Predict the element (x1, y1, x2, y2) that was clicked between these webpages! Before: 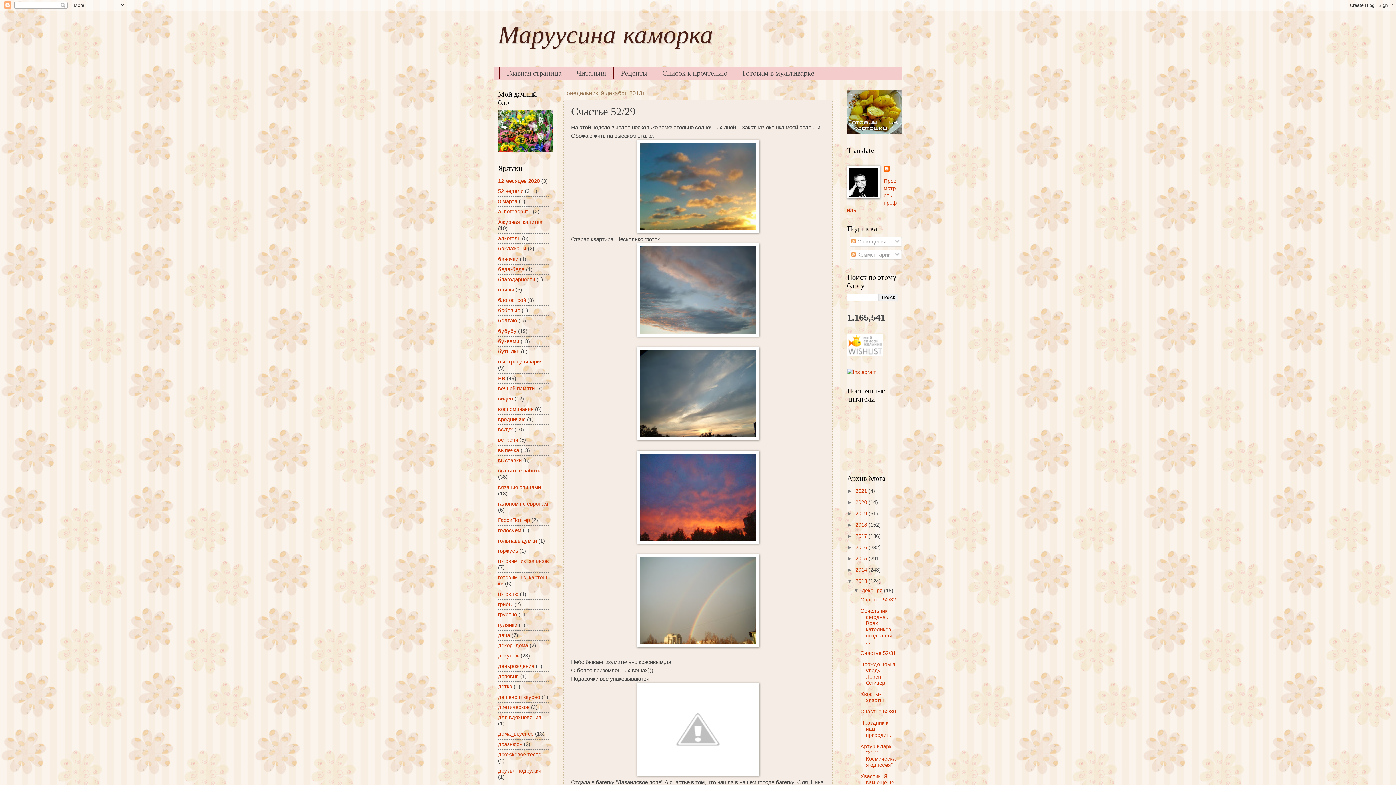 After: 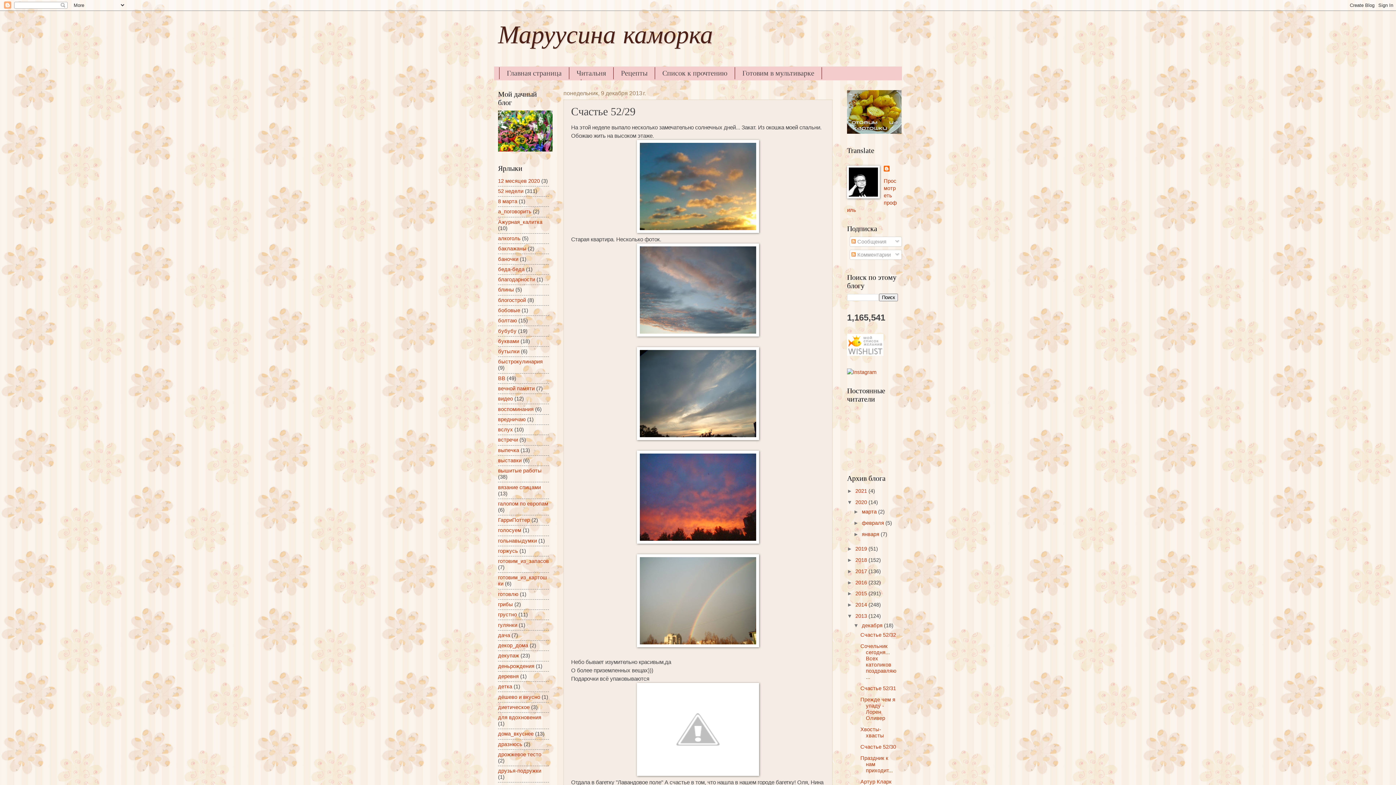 Action: label: ►   bbox: (847, 499, 855, 505)